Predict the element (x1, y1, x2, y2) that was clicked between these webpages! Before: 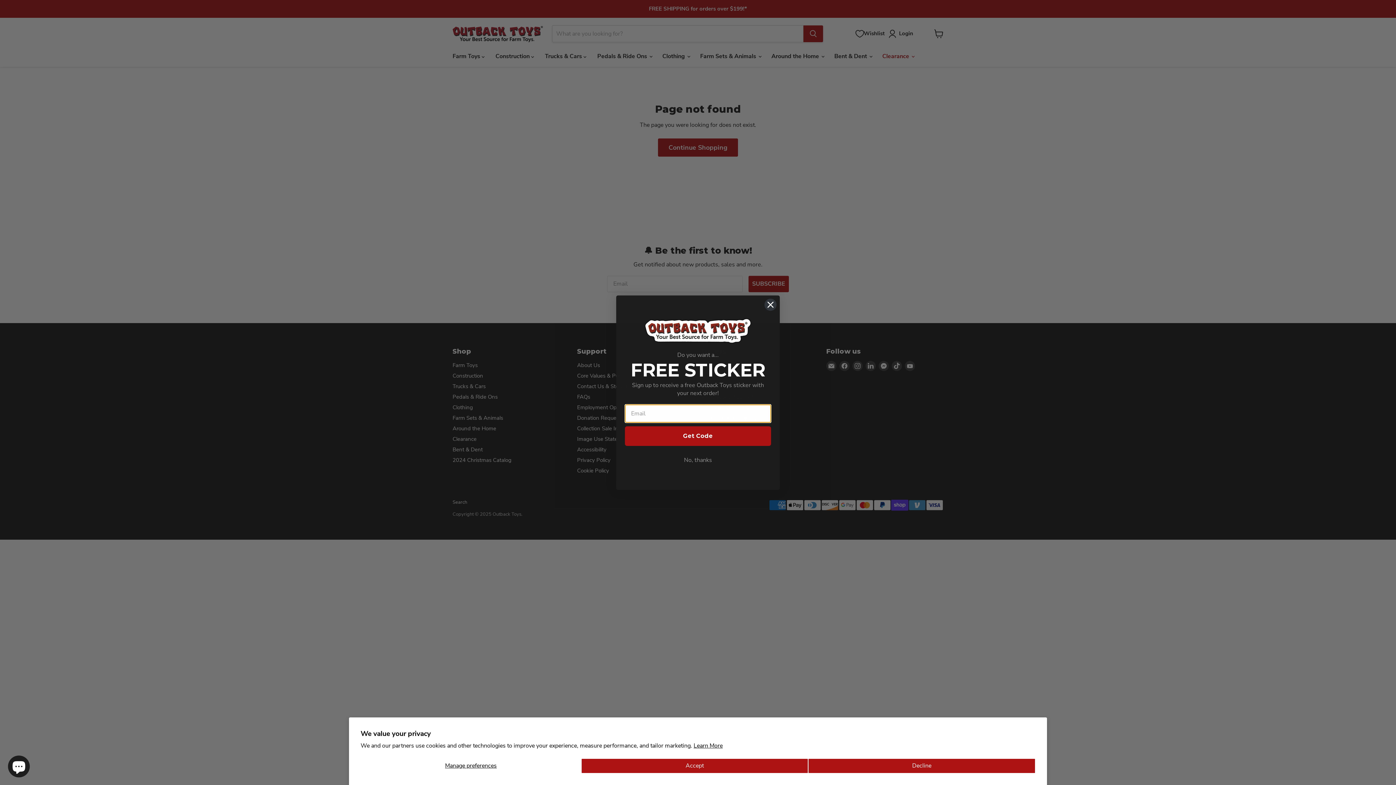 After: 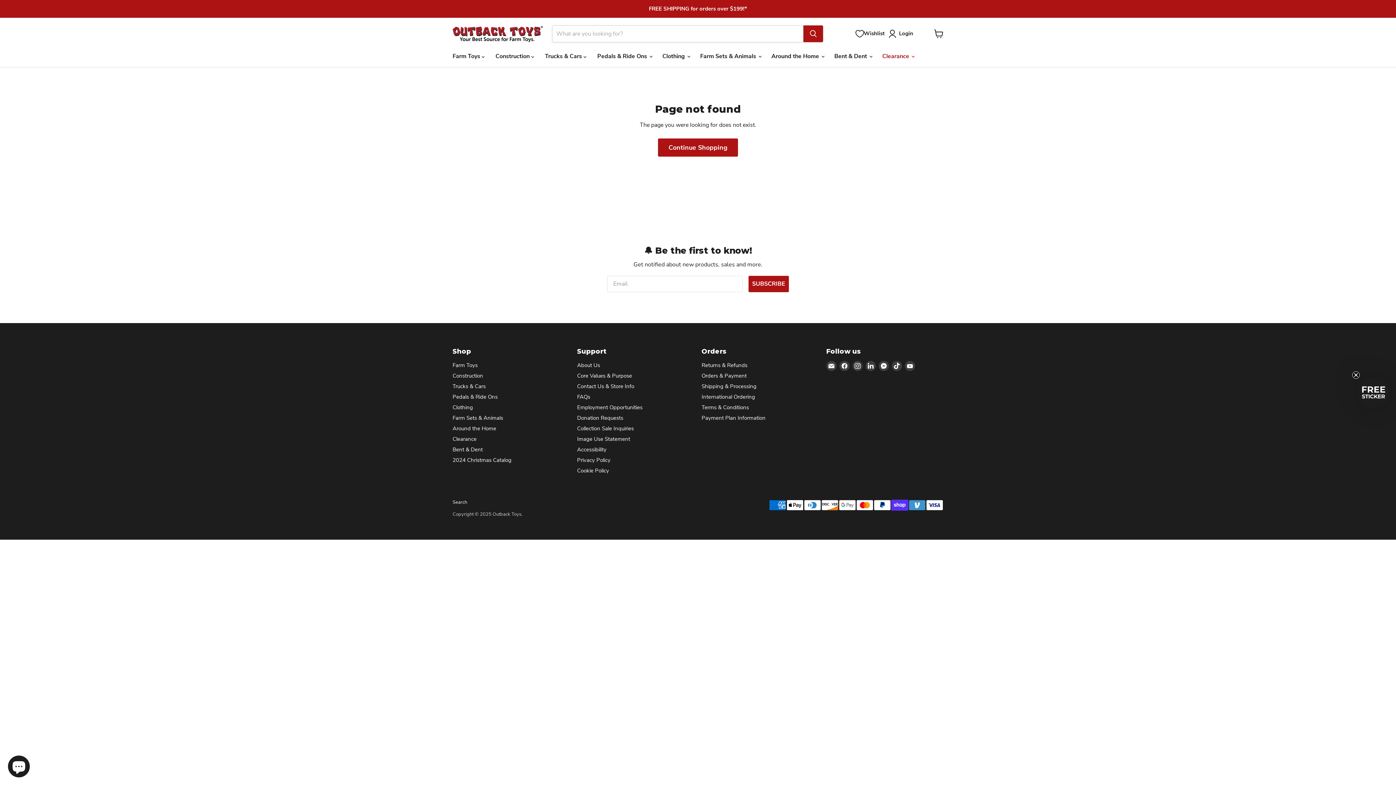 Action: label: Accept bbox: (581, 758, 808, 773)